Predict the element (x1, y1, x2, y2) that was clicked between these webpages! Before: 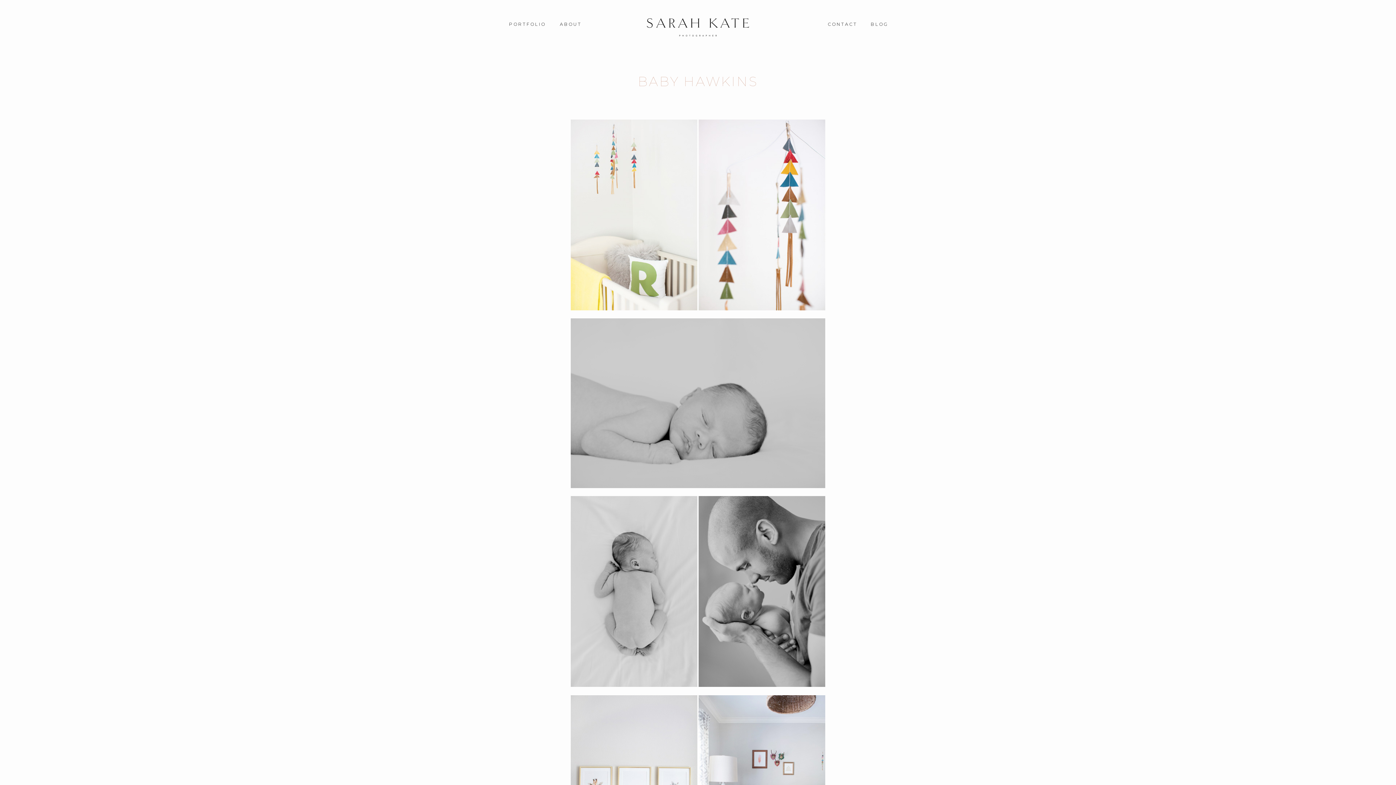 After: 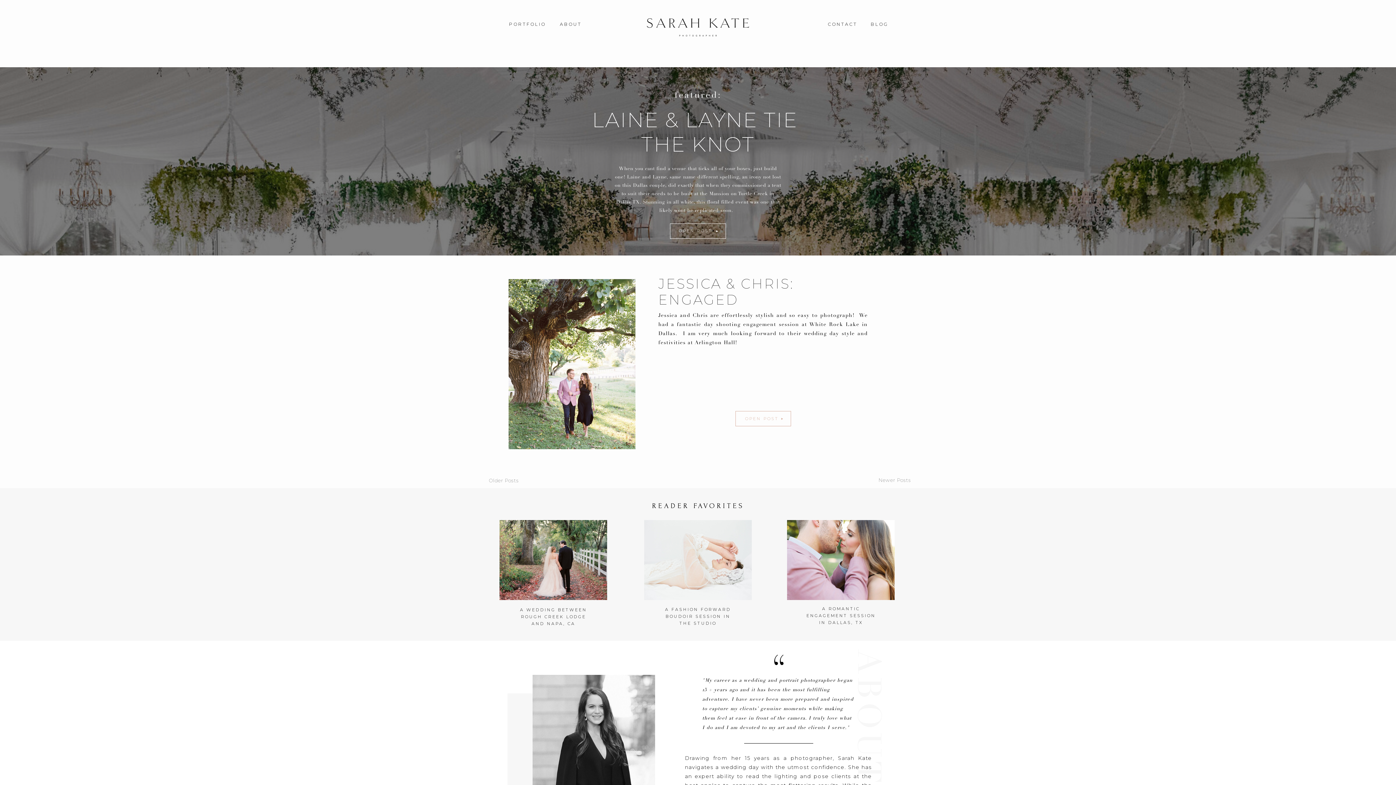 Action: label: BLOG bbox: (870, 20, 900, 29)